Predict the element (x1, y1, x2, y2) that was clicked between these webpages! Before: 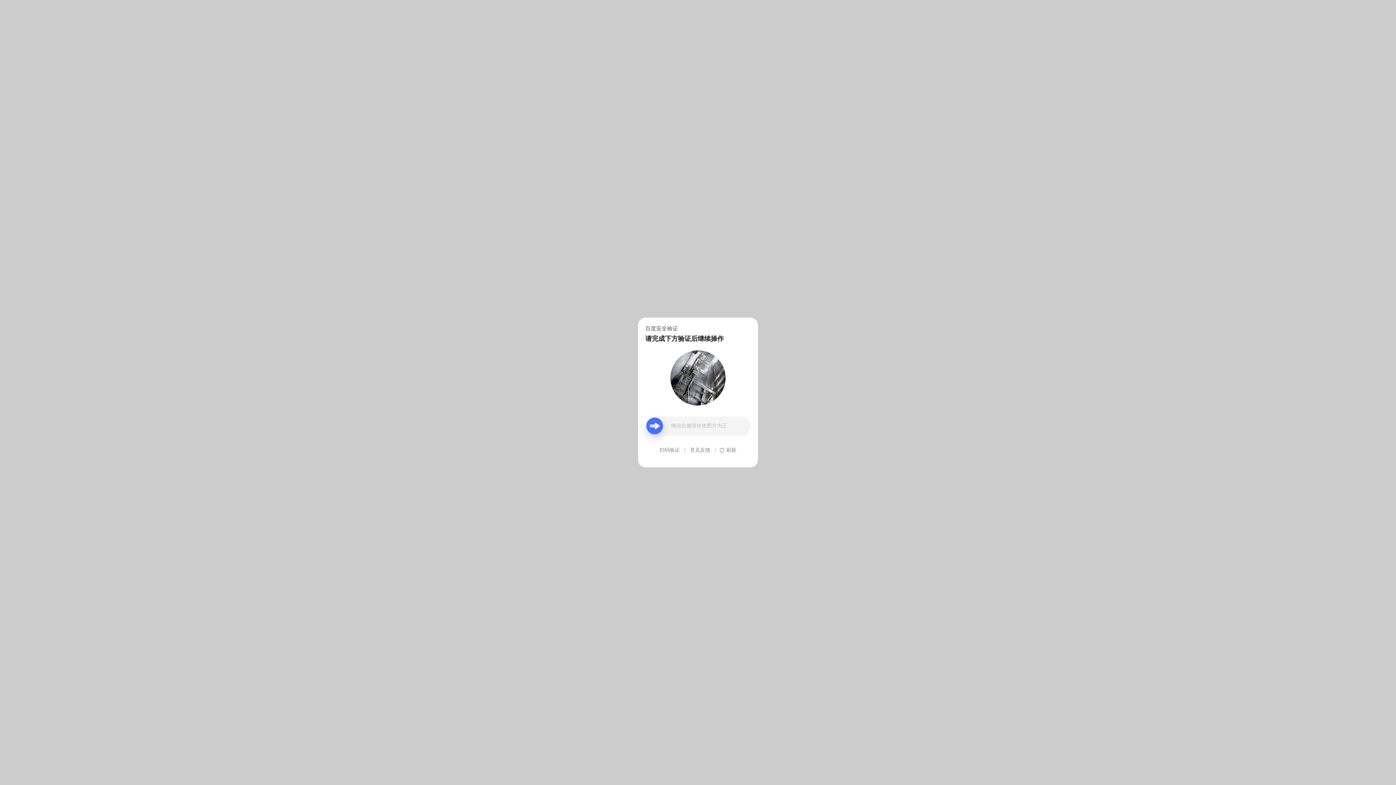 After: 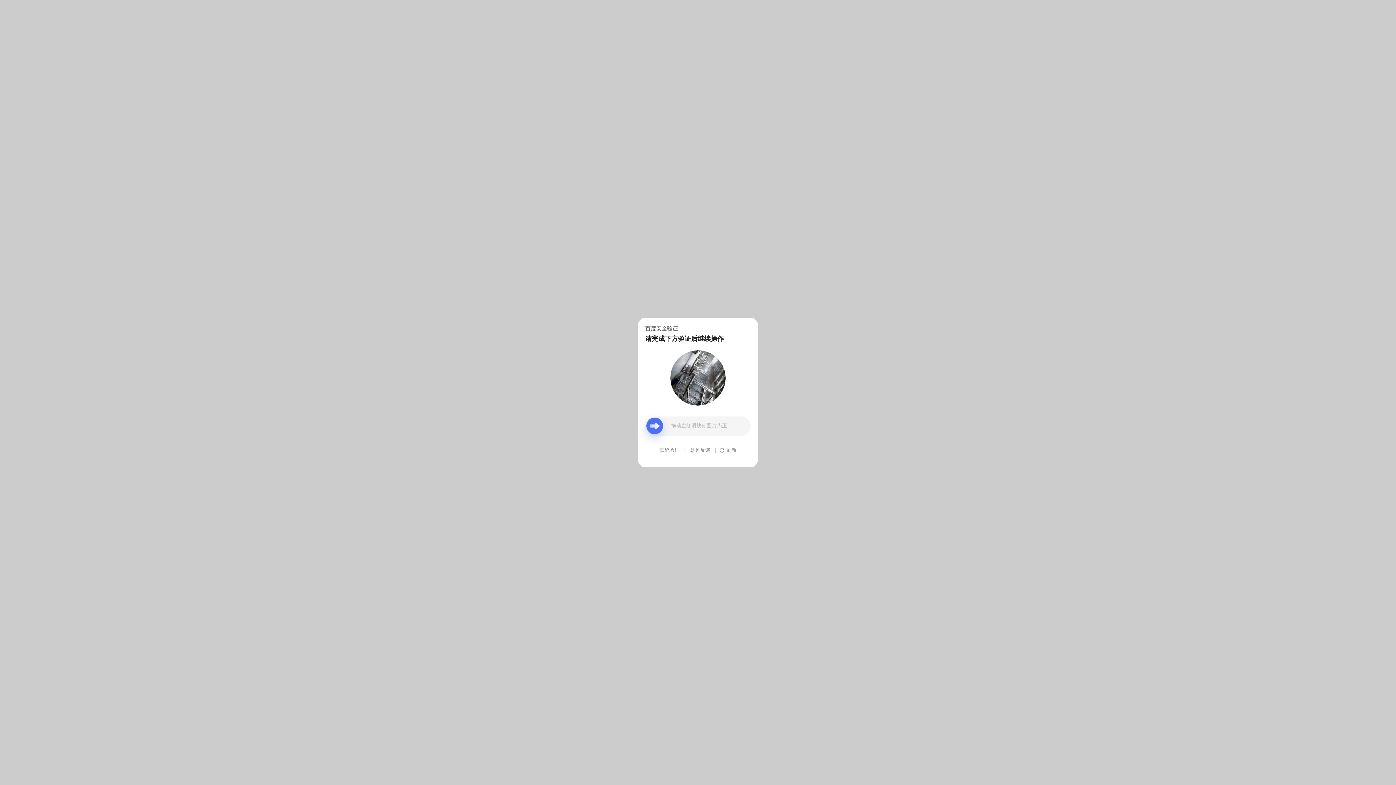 Action: label: 意见反馈 bbox: (690, 439, 710, 461)